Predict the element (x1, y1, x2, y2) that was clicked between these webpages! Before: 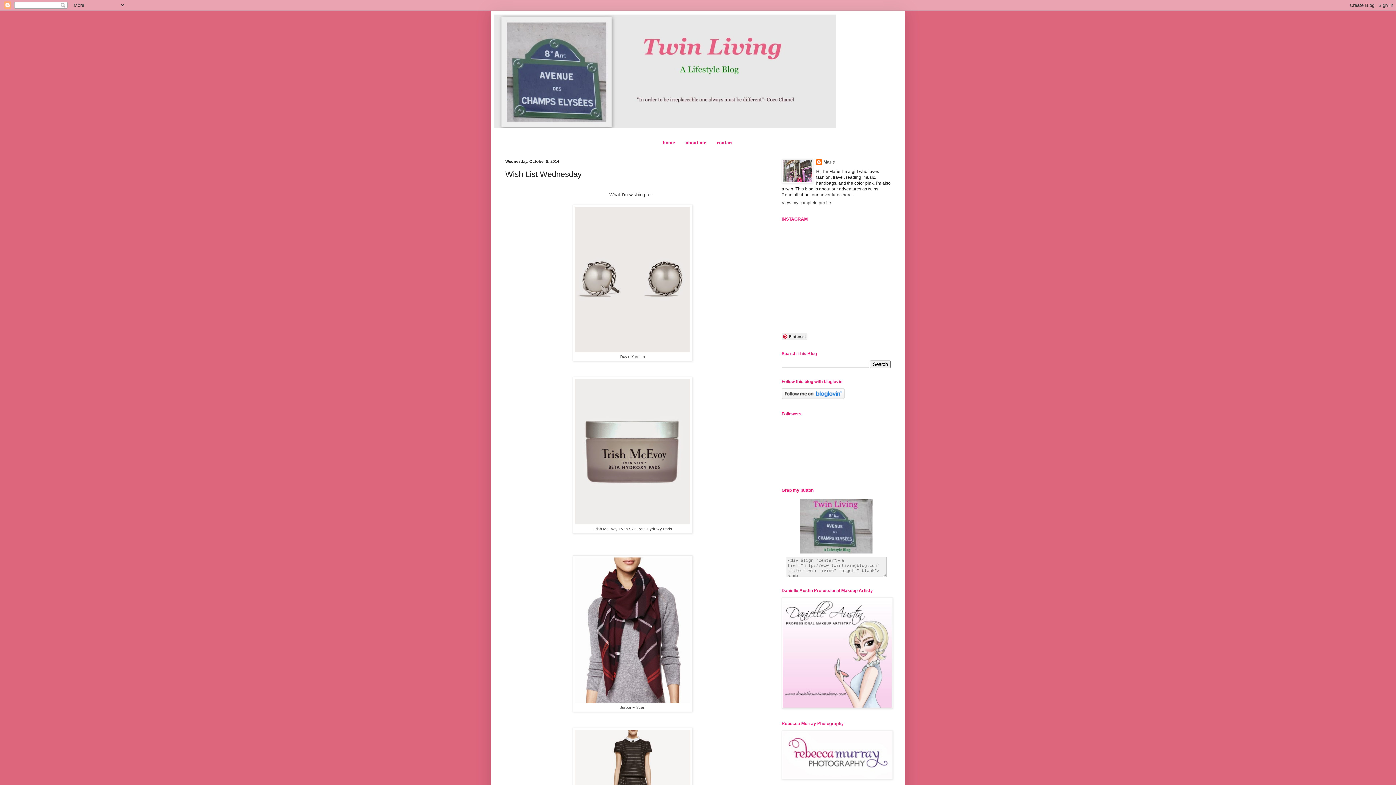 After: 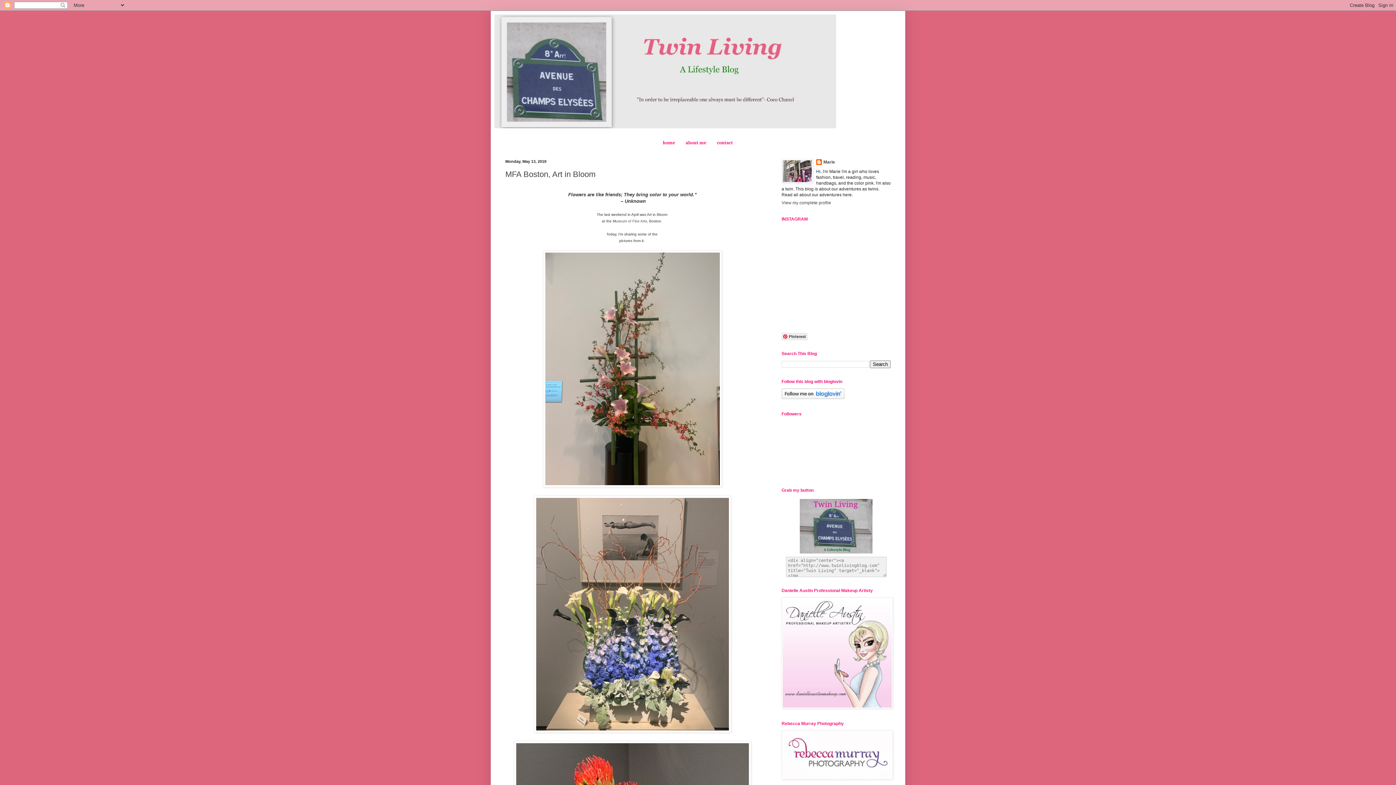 Action: bbox: (494, 14, 901, 128)